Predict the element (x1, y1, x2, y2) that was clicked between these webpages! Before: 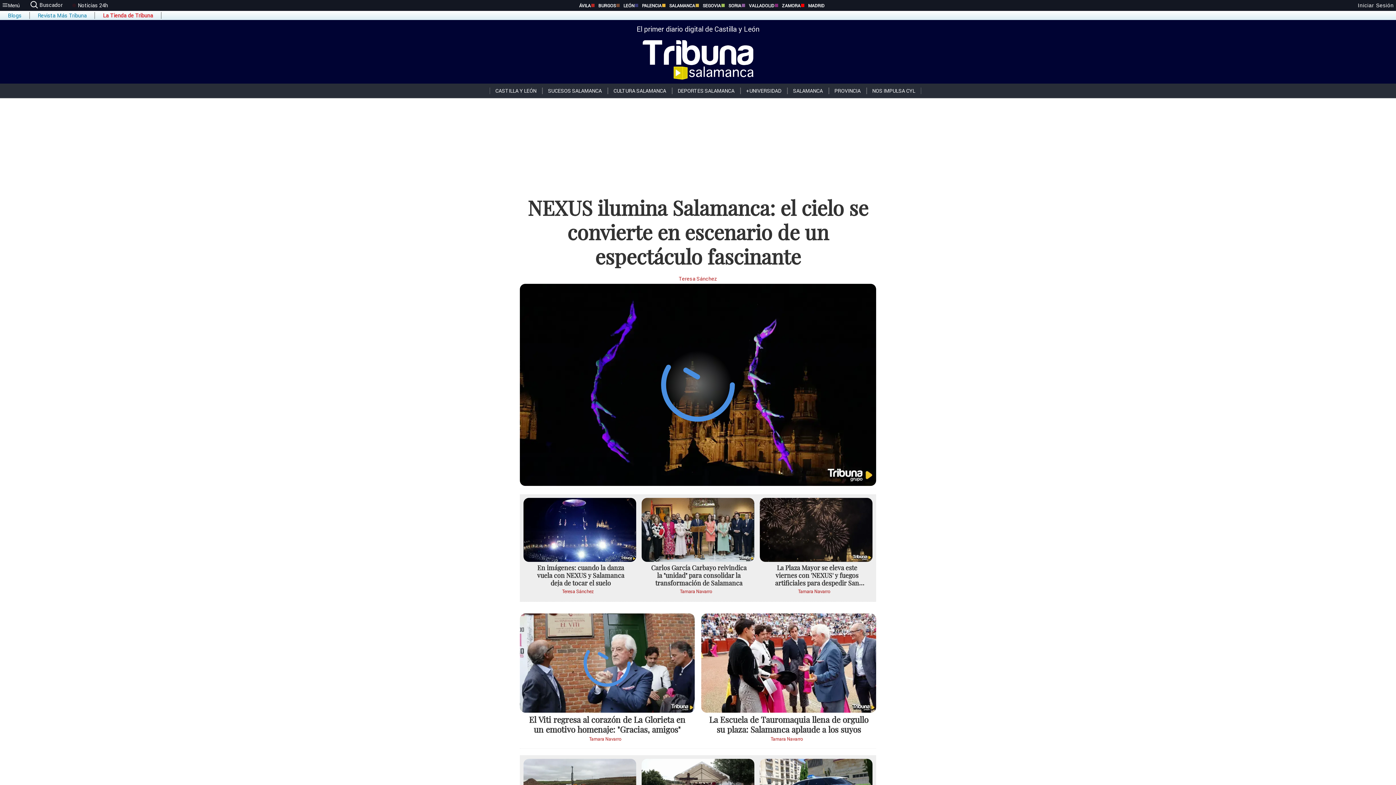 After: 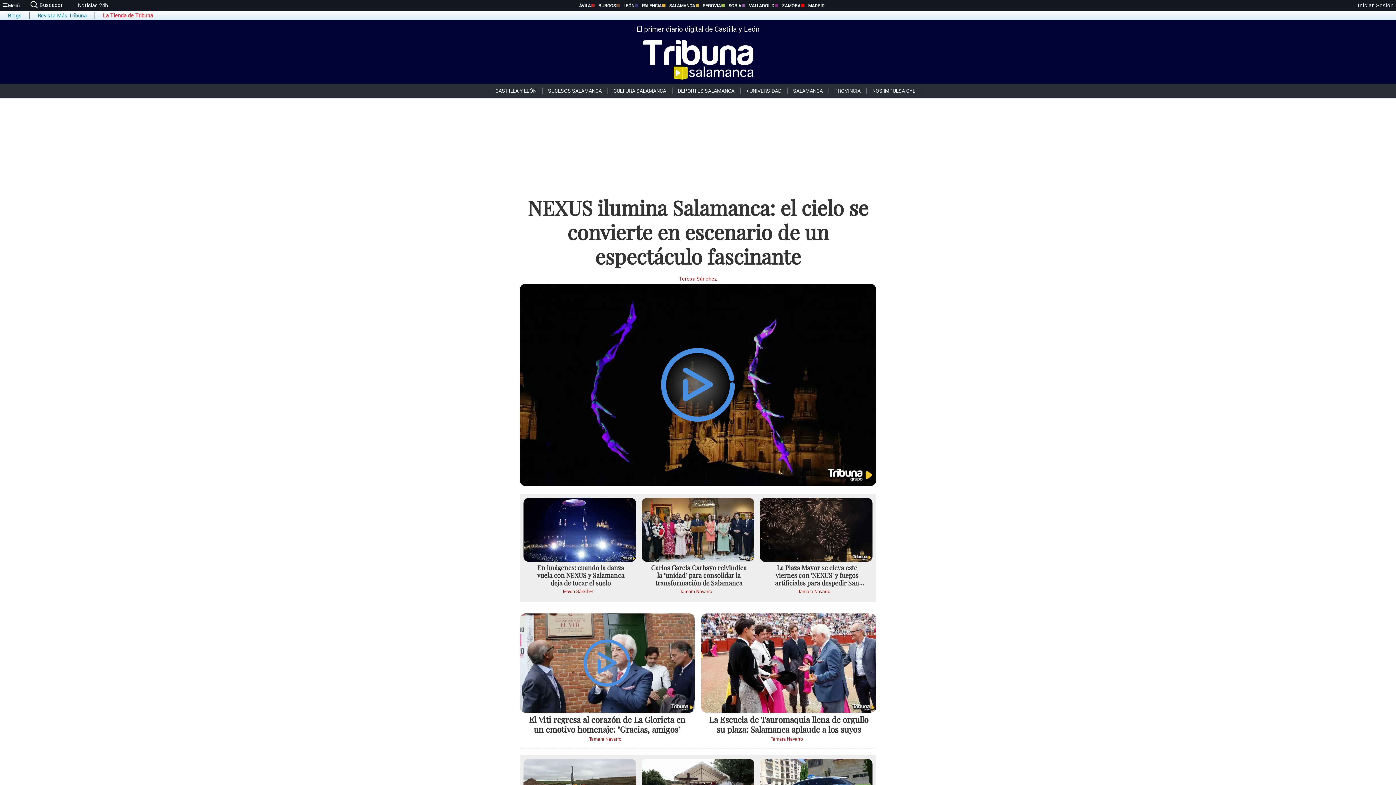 Action: label: LEÓN bbox: (616, 2, 634, 8)